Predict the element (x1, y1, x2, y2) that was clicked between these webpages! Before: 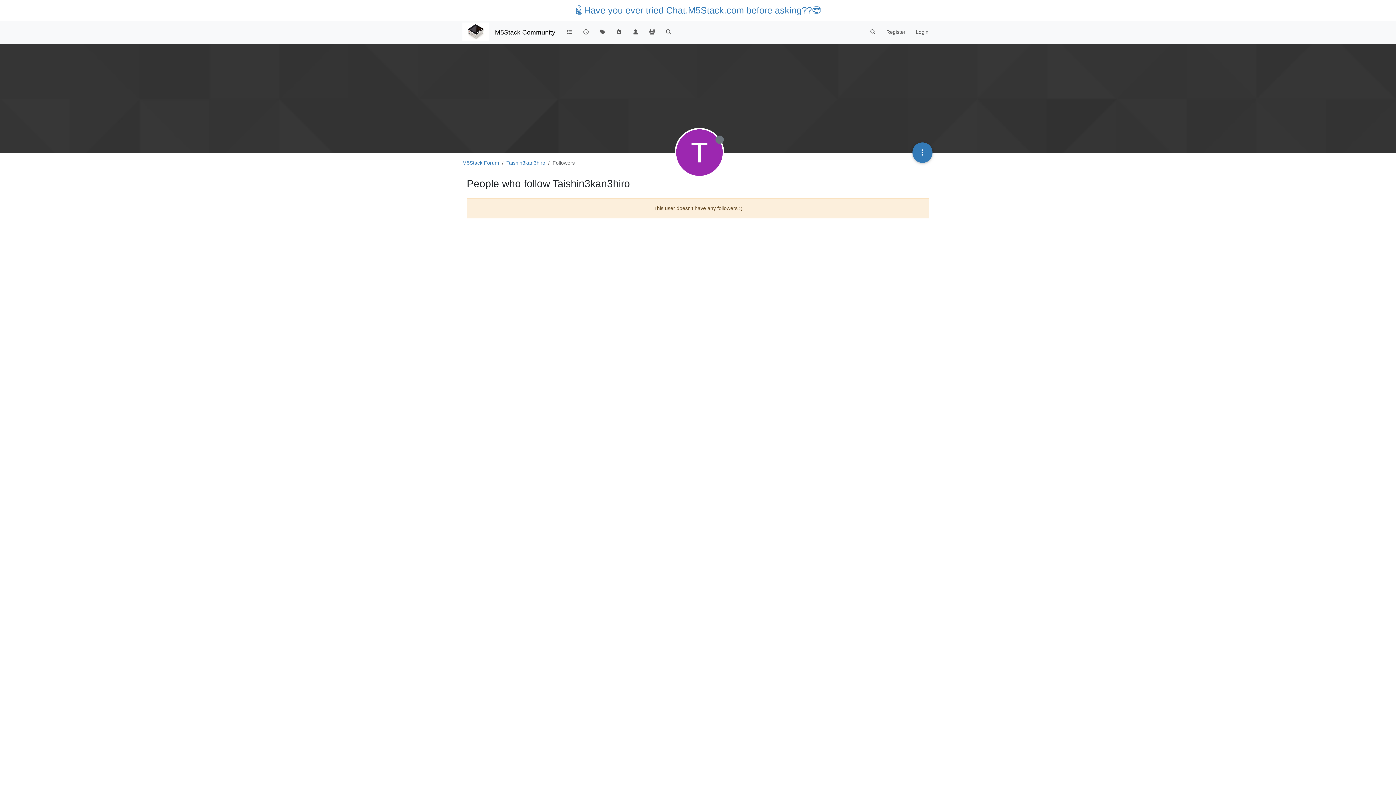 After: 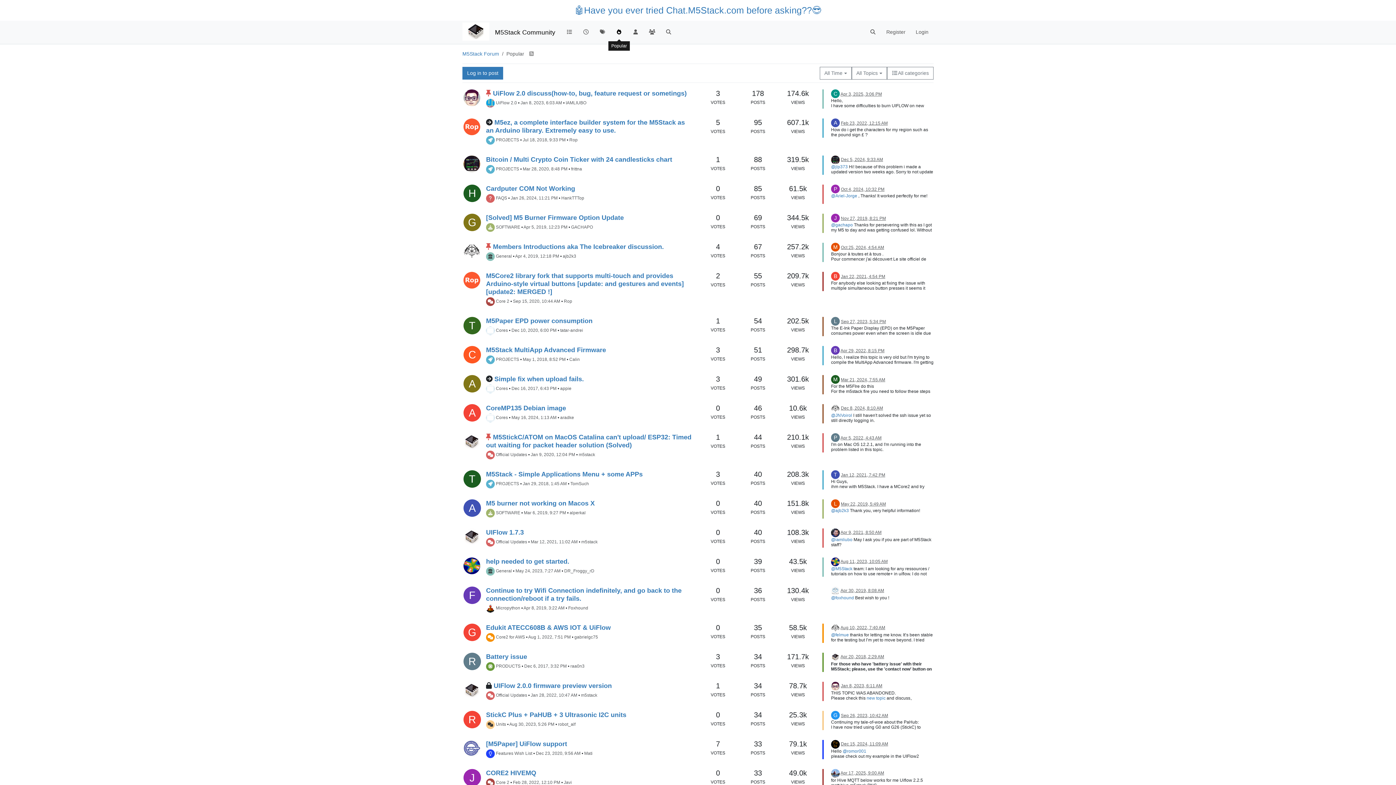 Action: bbox: (610, 25, 627, 39)